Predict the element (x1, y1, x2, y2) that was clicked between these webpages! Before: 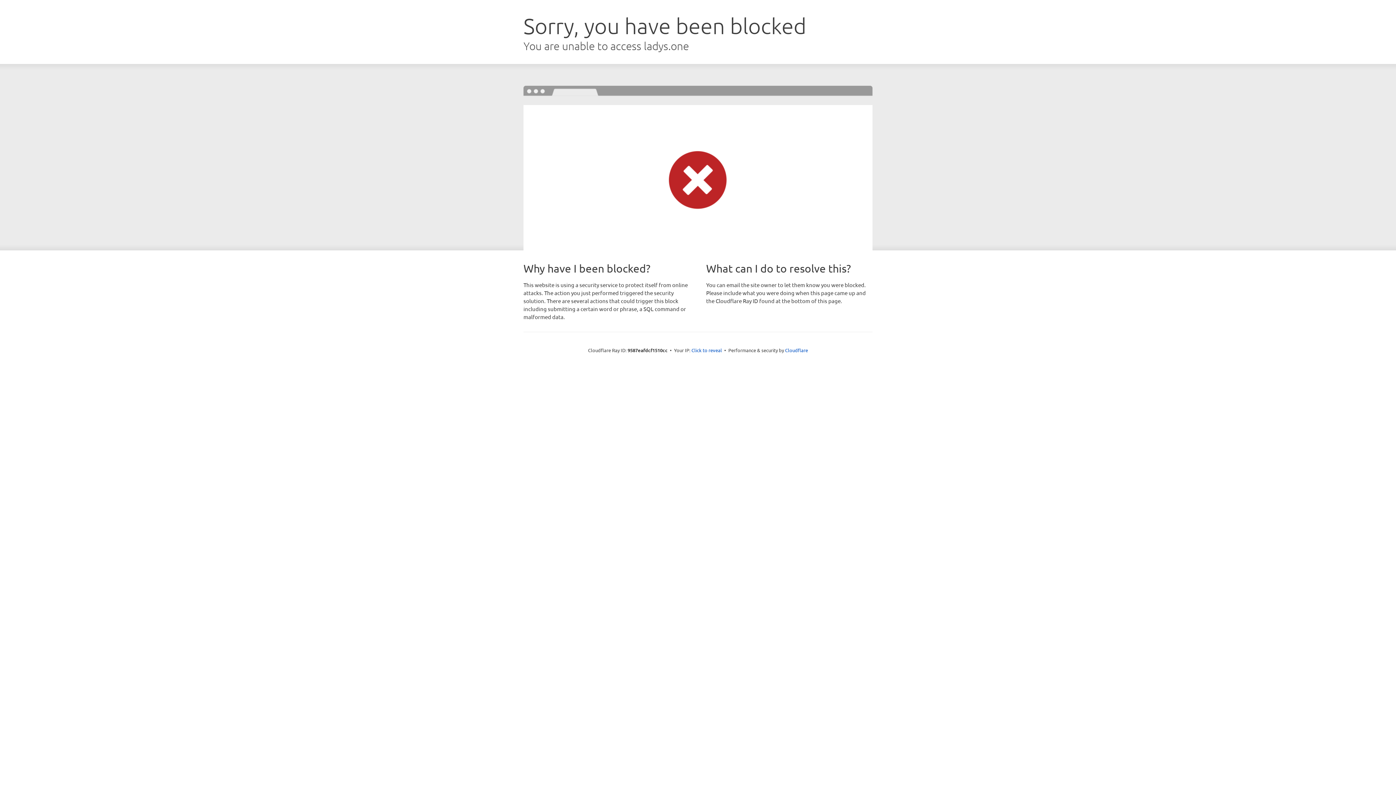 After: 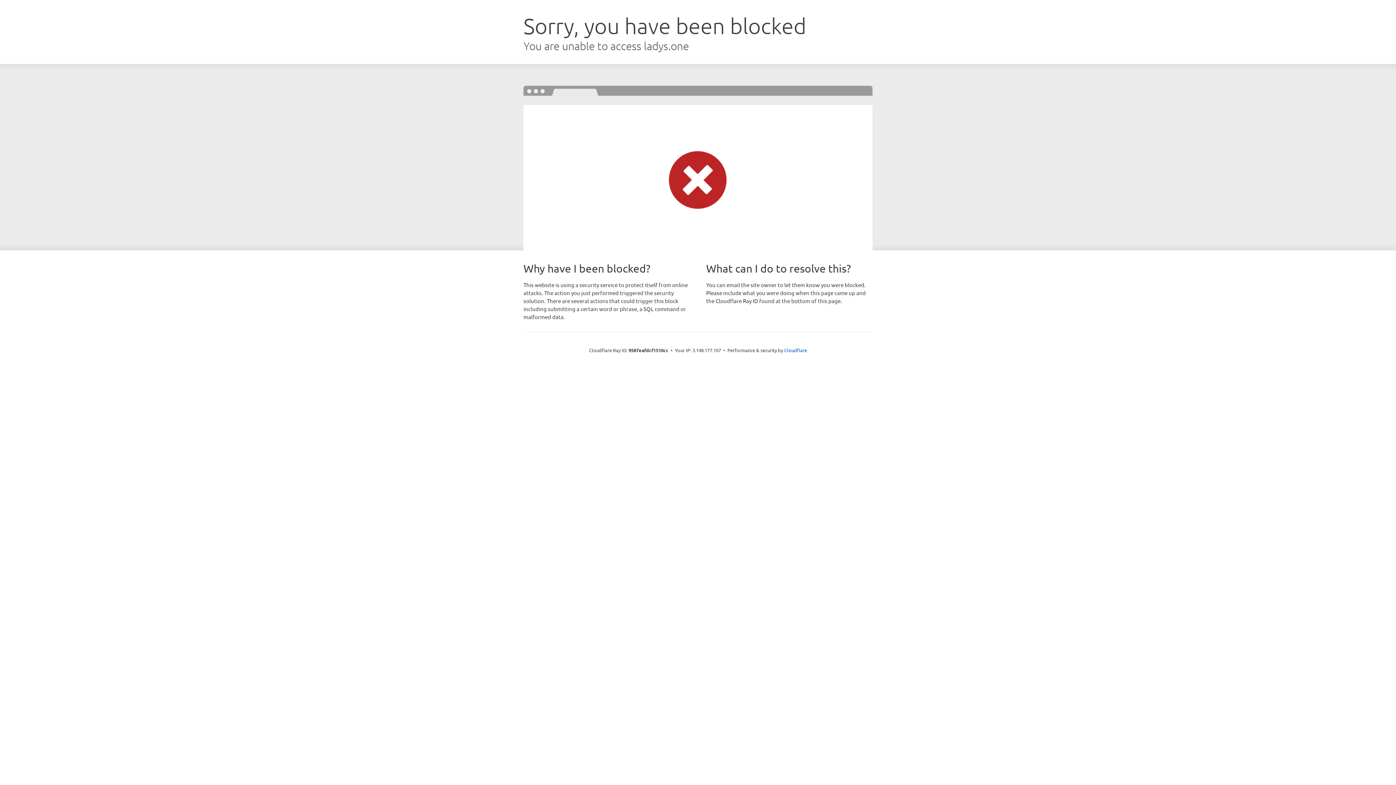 Action: bbox: (691, 346, 722, 353) label: Click to reveal